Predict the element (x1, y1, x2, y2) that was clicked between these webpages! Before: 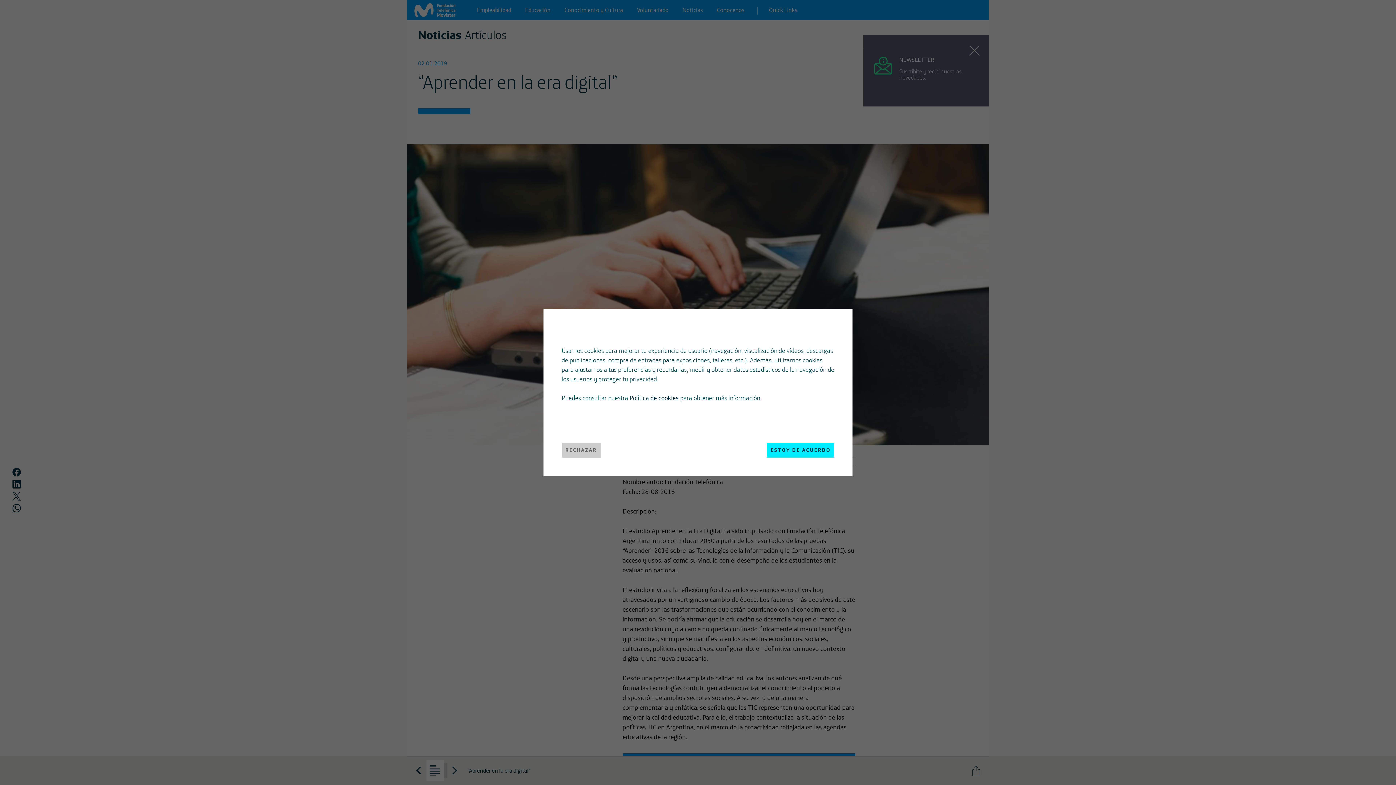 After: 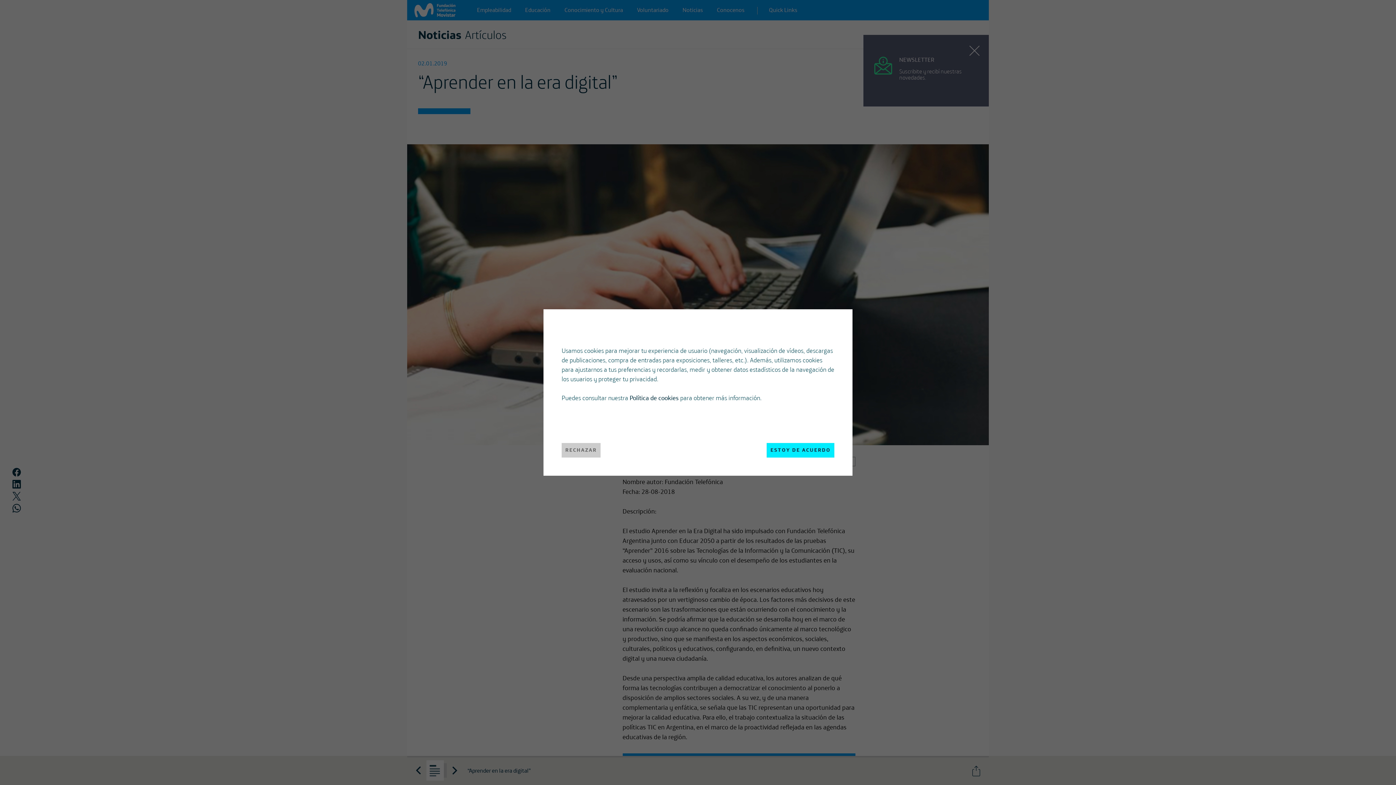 Action: bbox: (629, 393, 678, 401) label: Política de cookies